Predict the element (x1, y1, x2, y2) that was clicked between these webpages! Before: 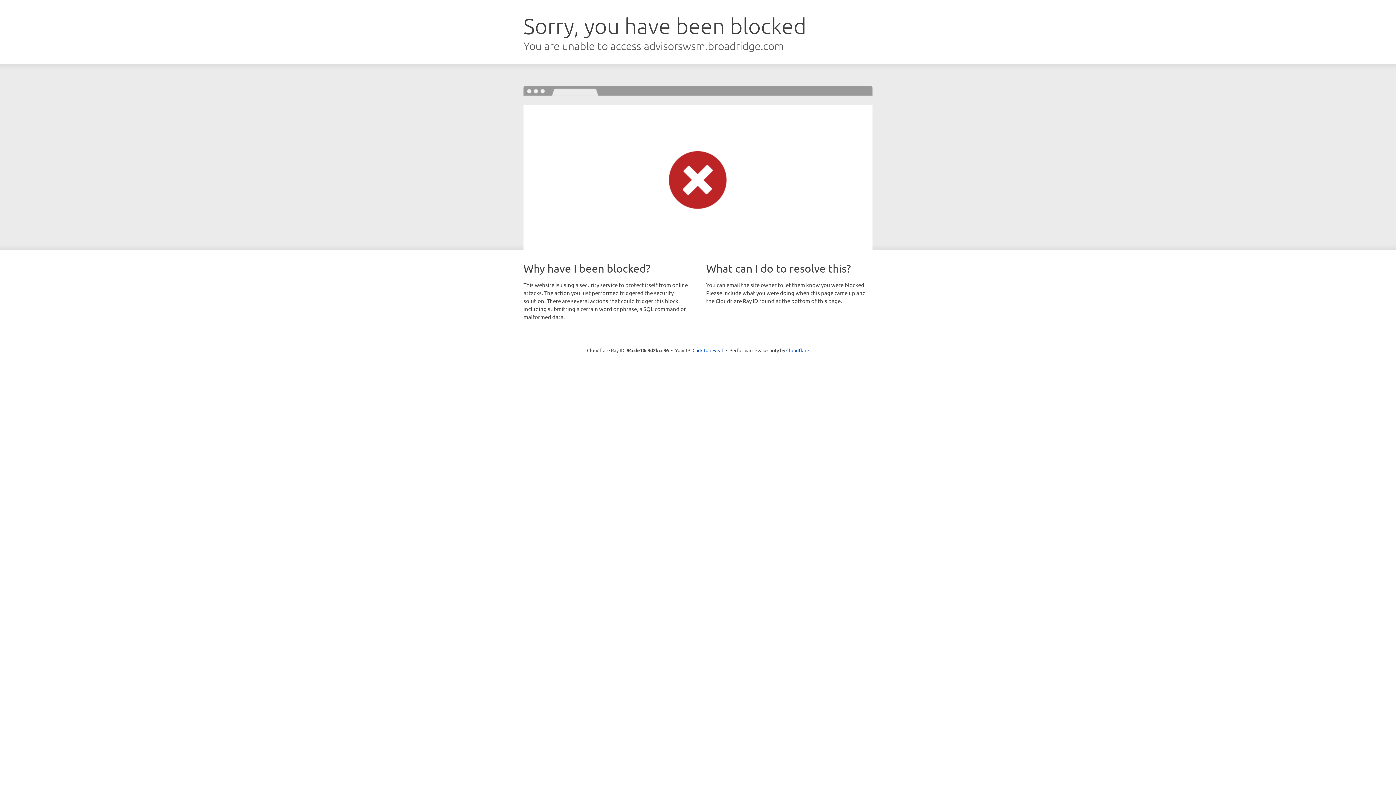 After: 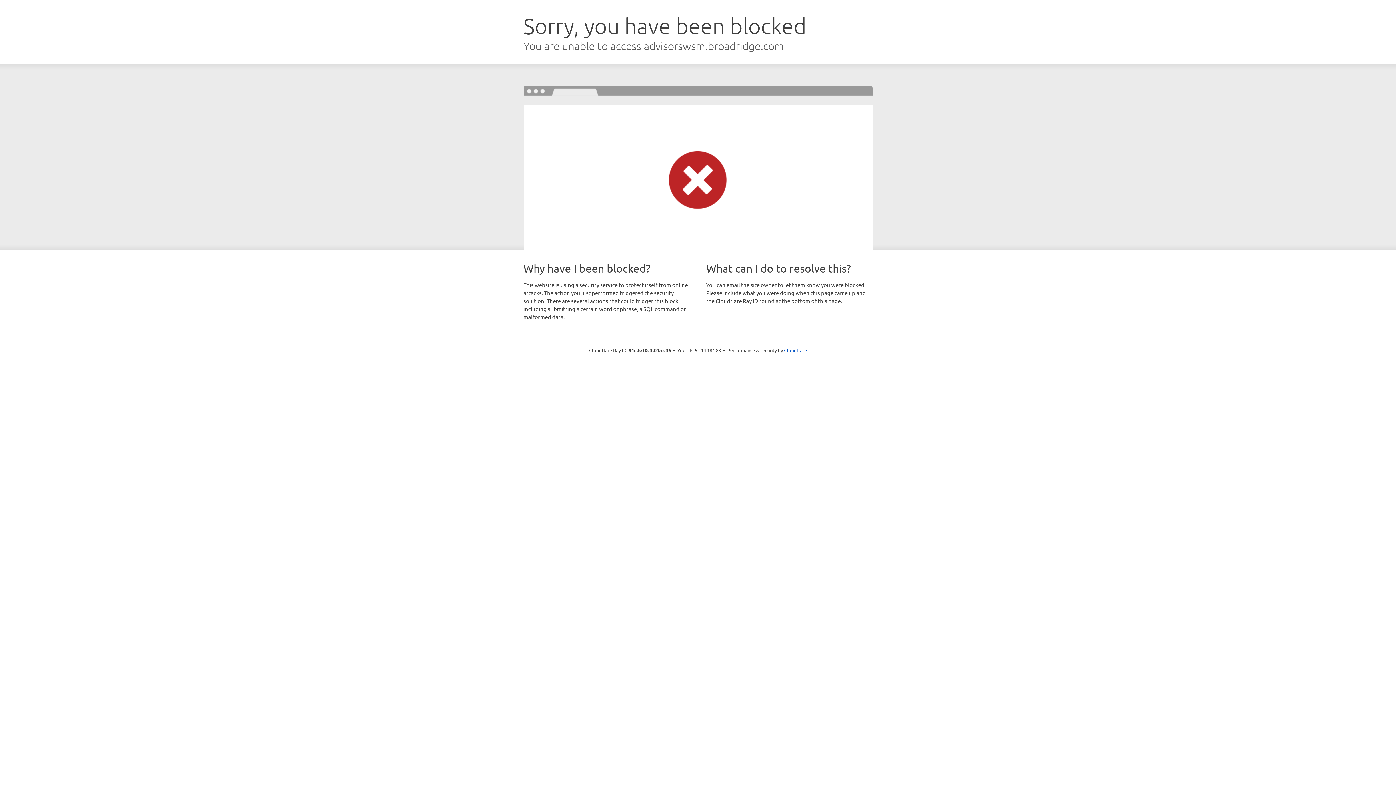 Action: bbox: (692, 346, 723, 353) label: Click to reveal